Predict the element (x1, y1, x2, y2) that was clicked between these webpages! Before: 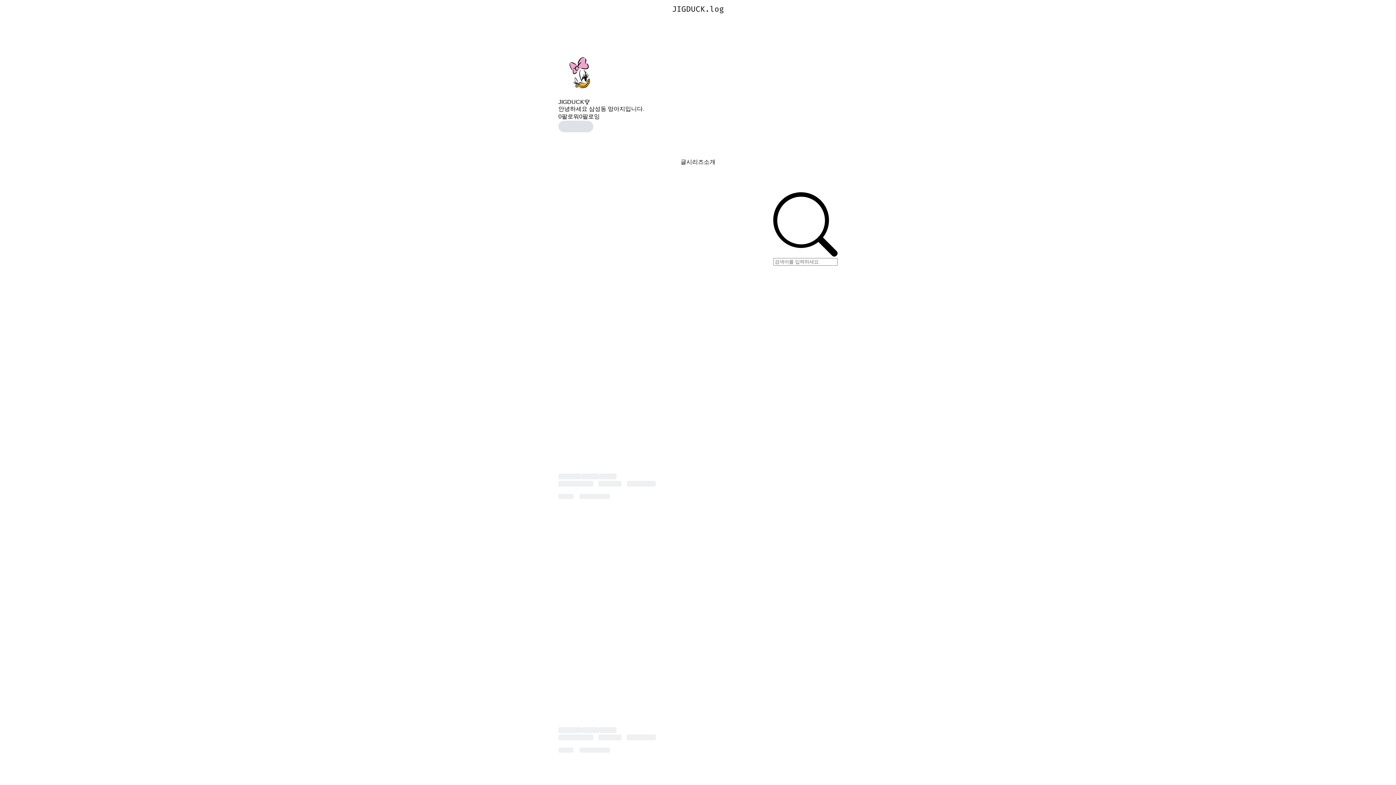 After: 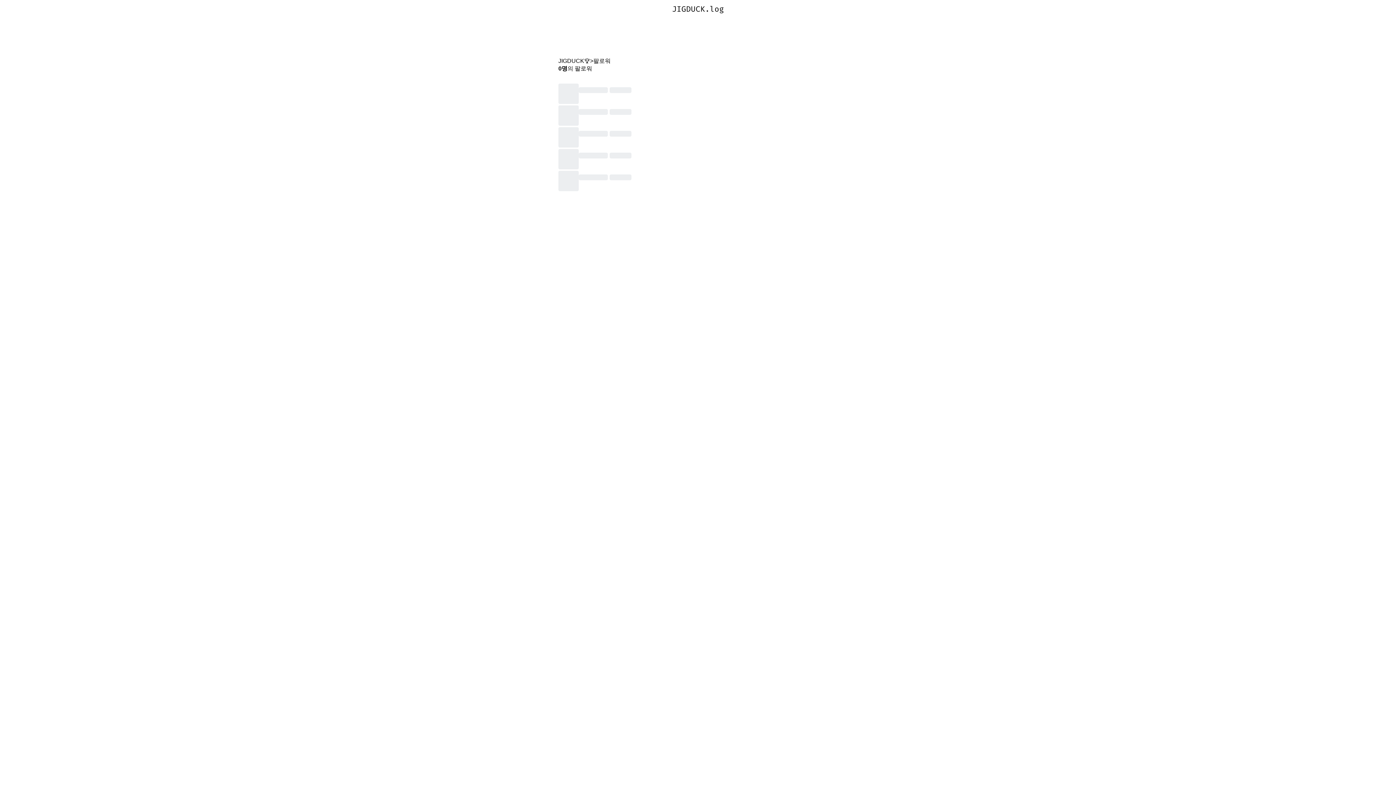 Action: bbox: (558, 113, 579, 120) label: 0팔로워